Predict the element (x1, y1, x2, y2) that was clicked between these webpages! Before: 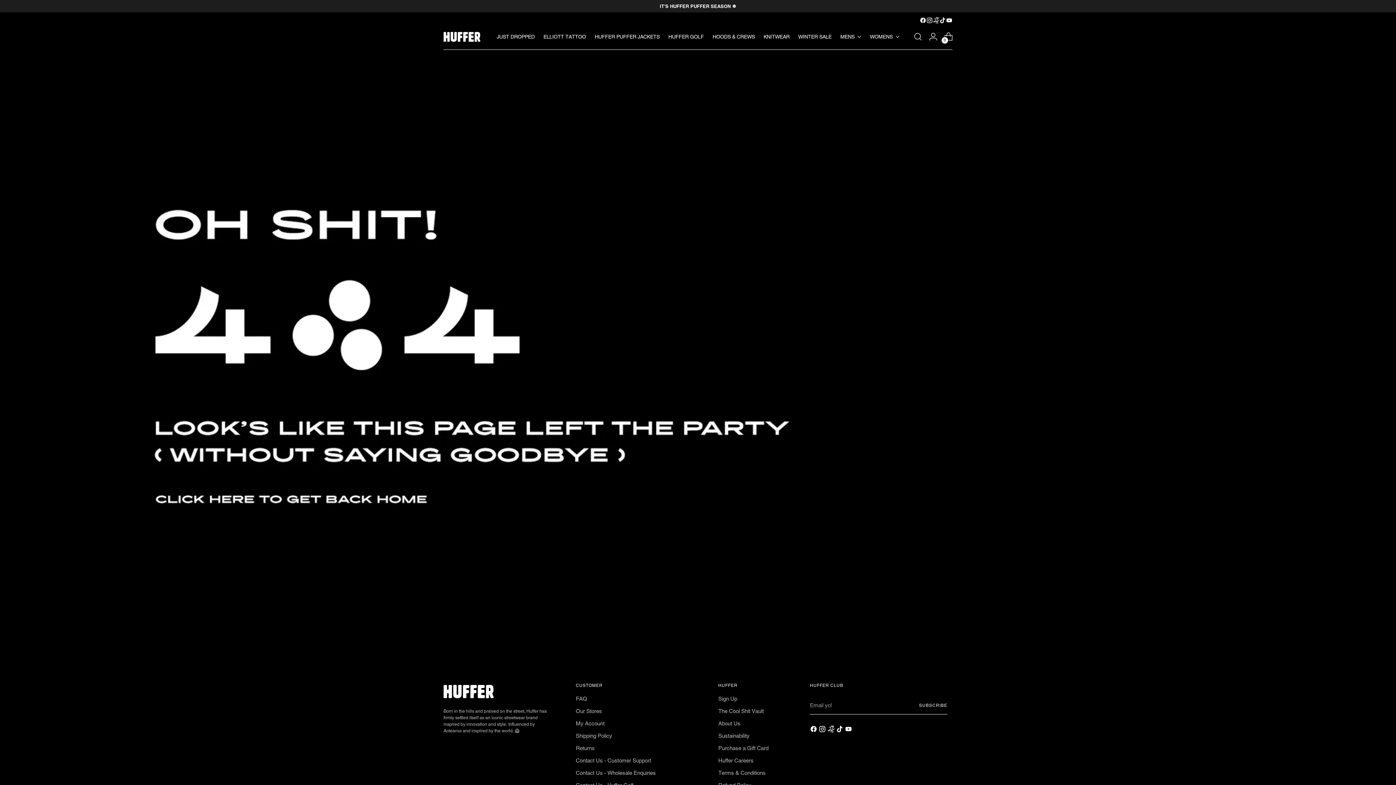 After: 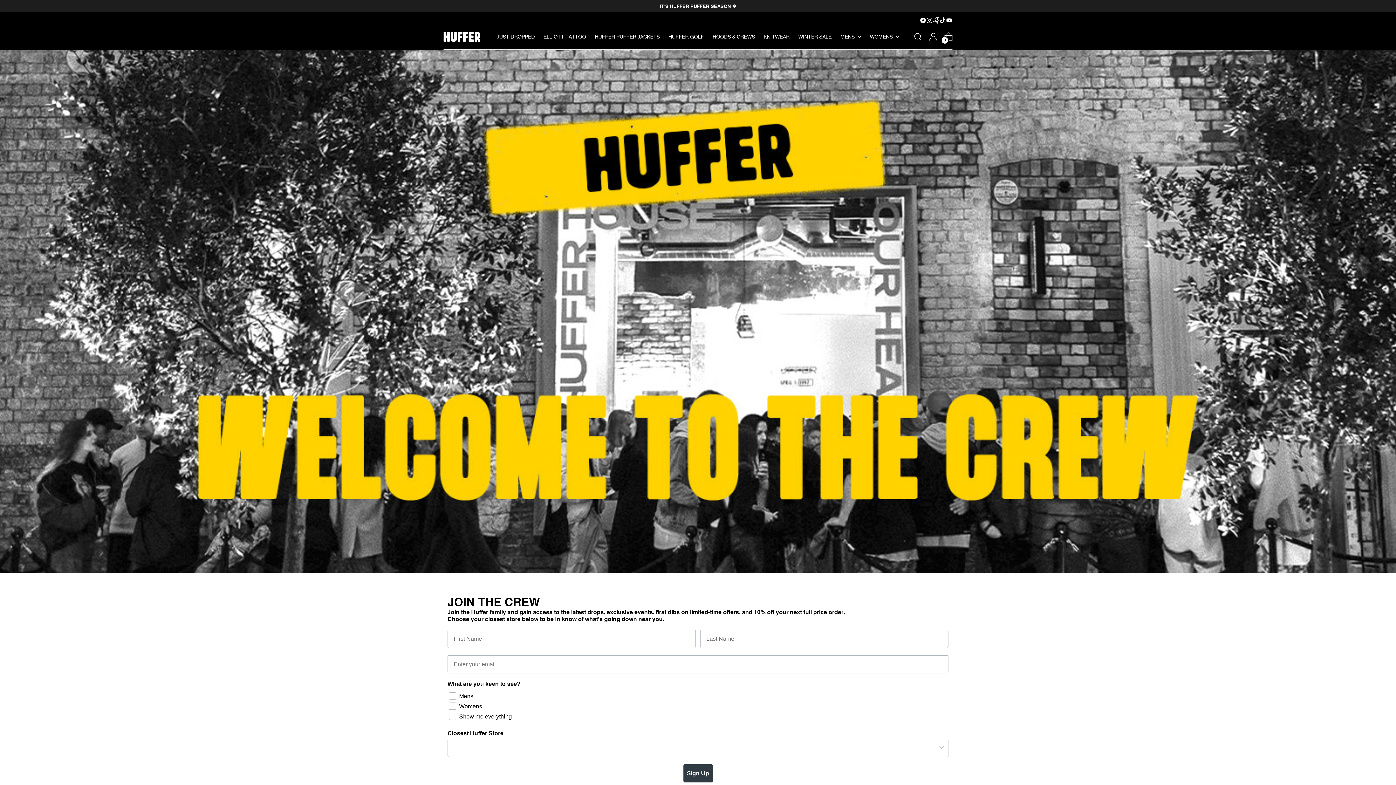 Action: bbox: (718, 696, 737, 702) label: Sign Up